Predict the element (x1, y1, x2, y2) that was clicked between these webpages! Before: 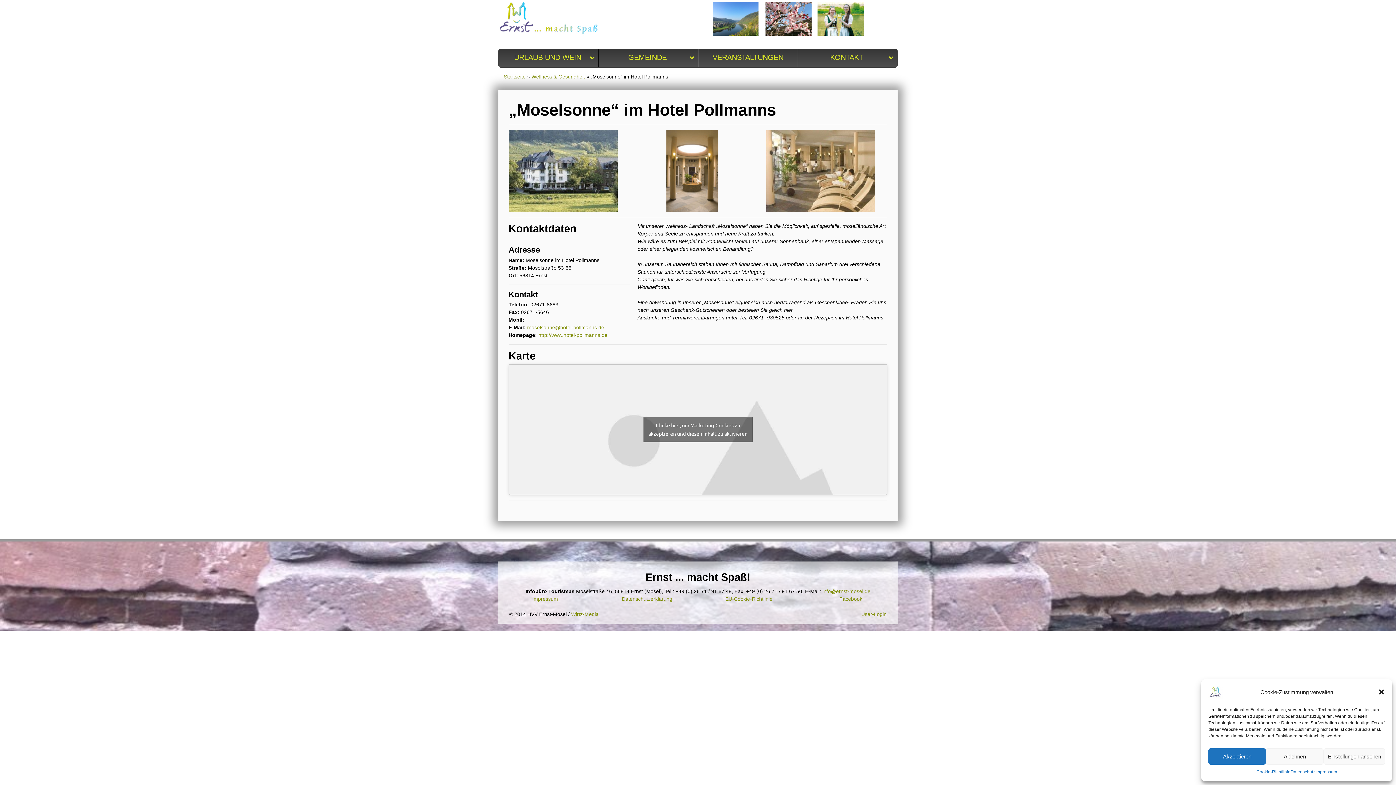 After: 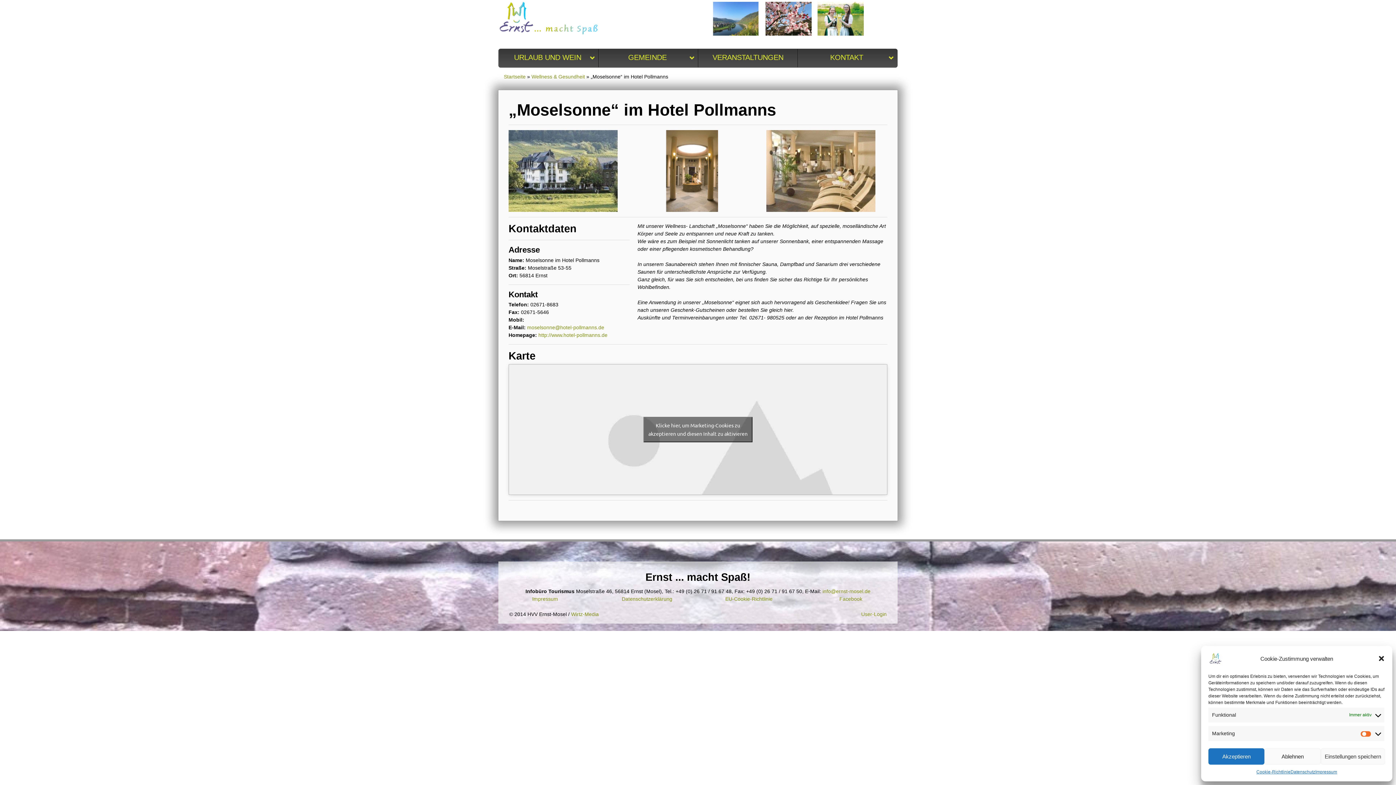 Action: bbox: (1323, 748, 1385, 765) label: Einstellungen ansehen